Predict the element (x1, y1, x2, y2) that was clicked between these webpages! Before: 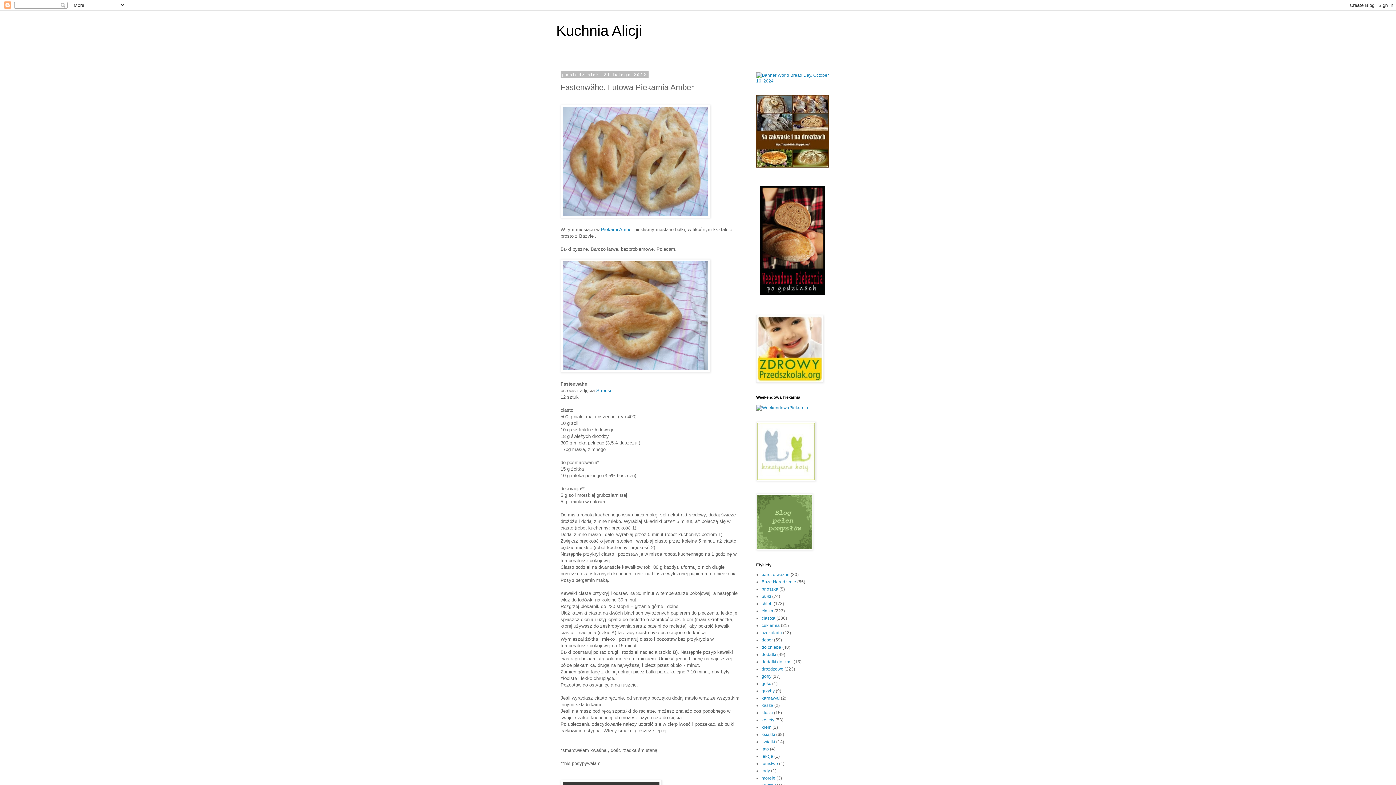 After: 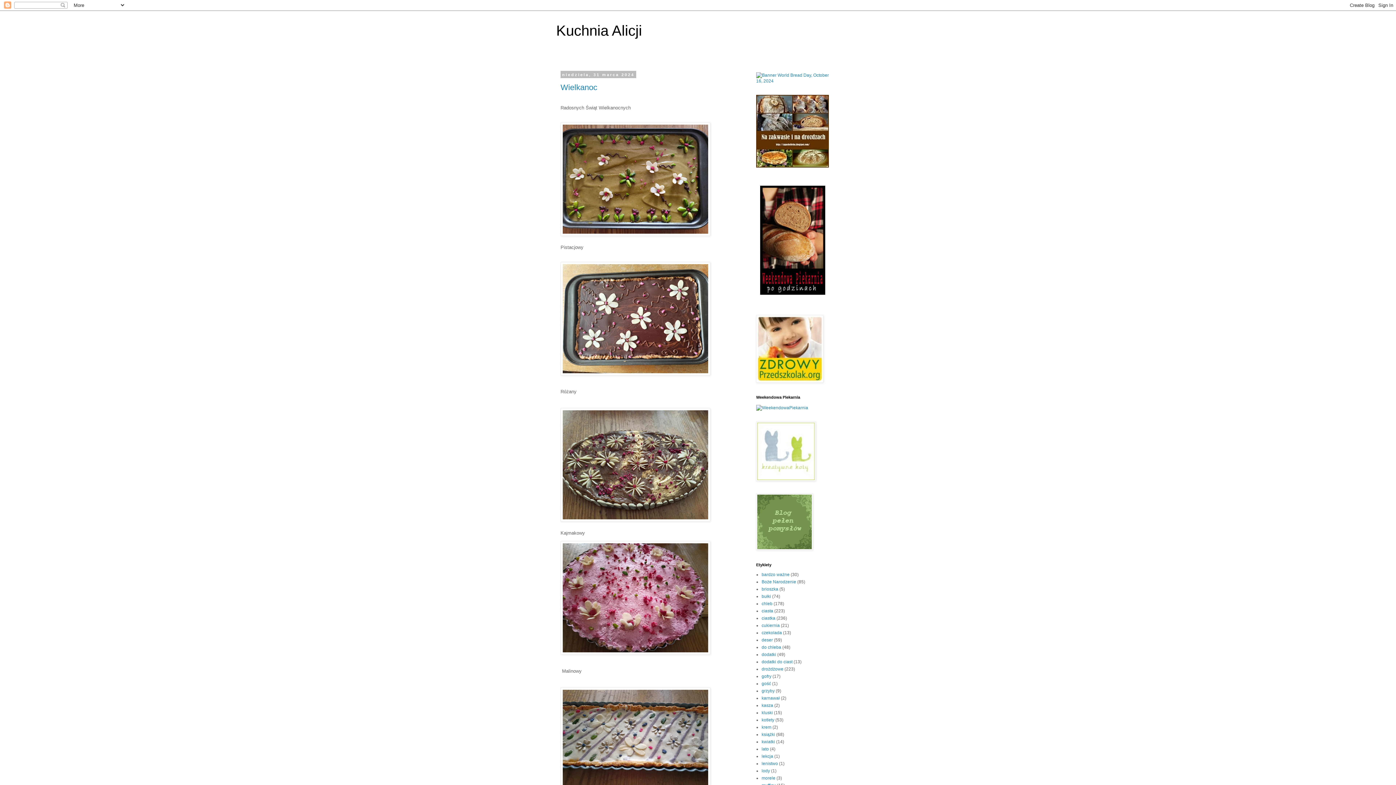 Action: label: Kuchnia Alicji bbox: (556, 22, 642, 38)